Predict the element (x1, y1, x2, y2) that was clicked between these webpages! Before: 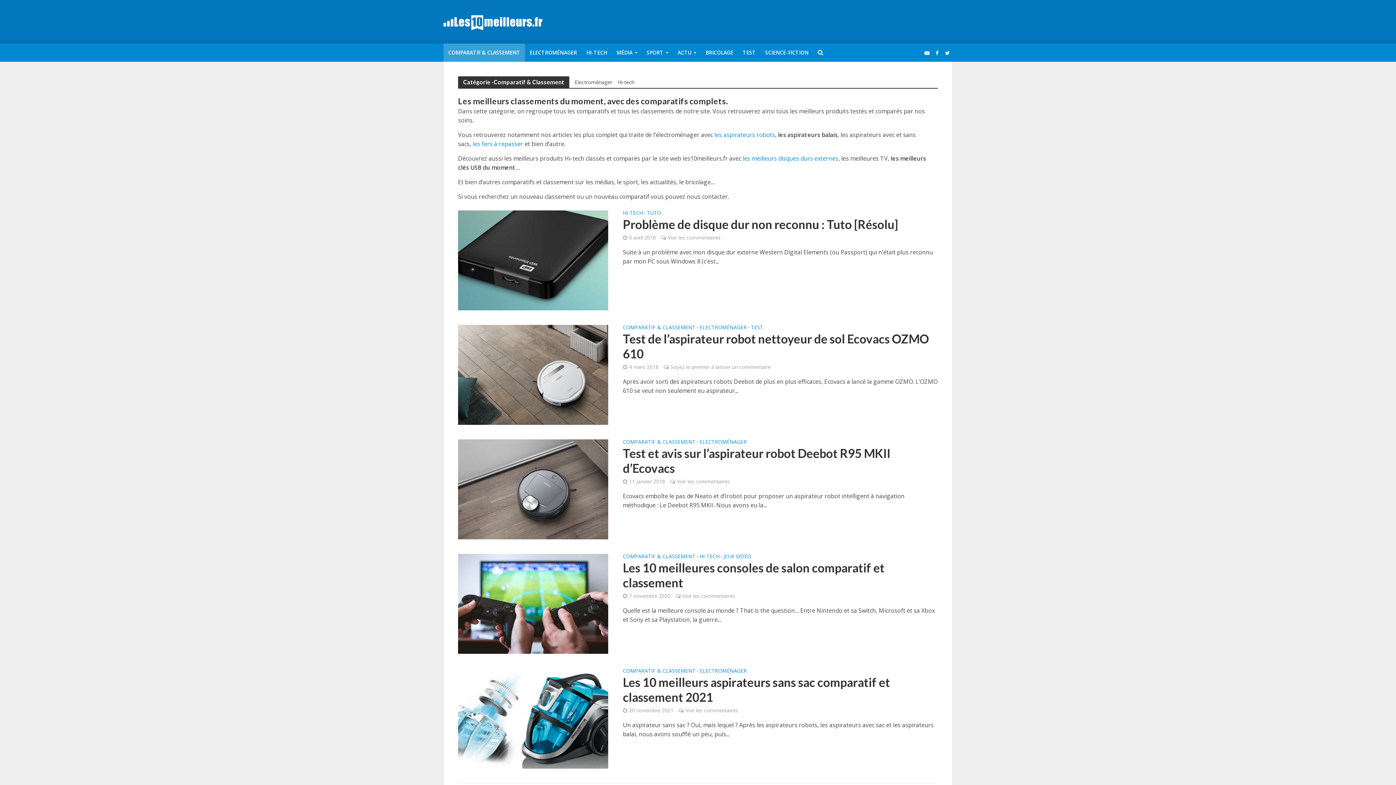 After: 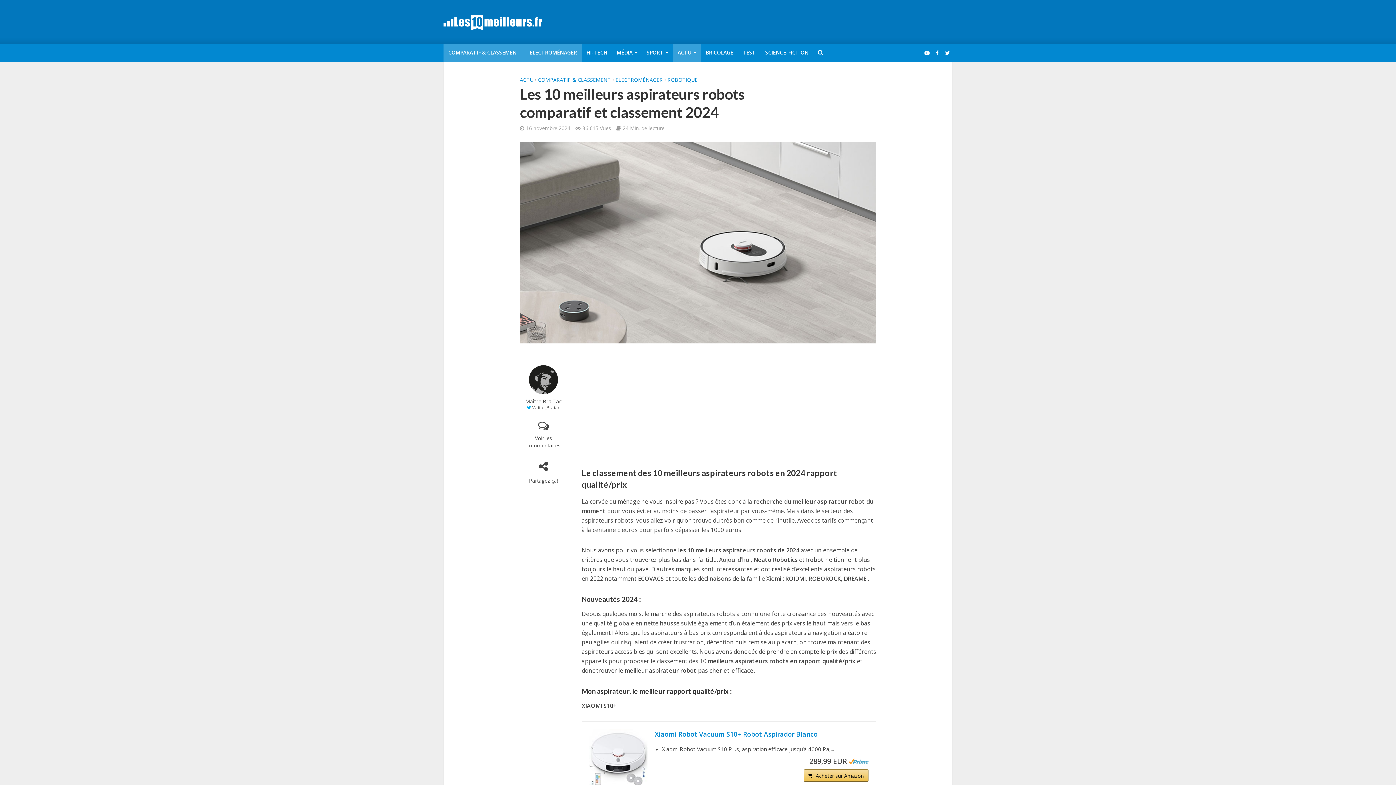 Action: bbox: (714, 130, 775, 138) label: les aspirateurs robots